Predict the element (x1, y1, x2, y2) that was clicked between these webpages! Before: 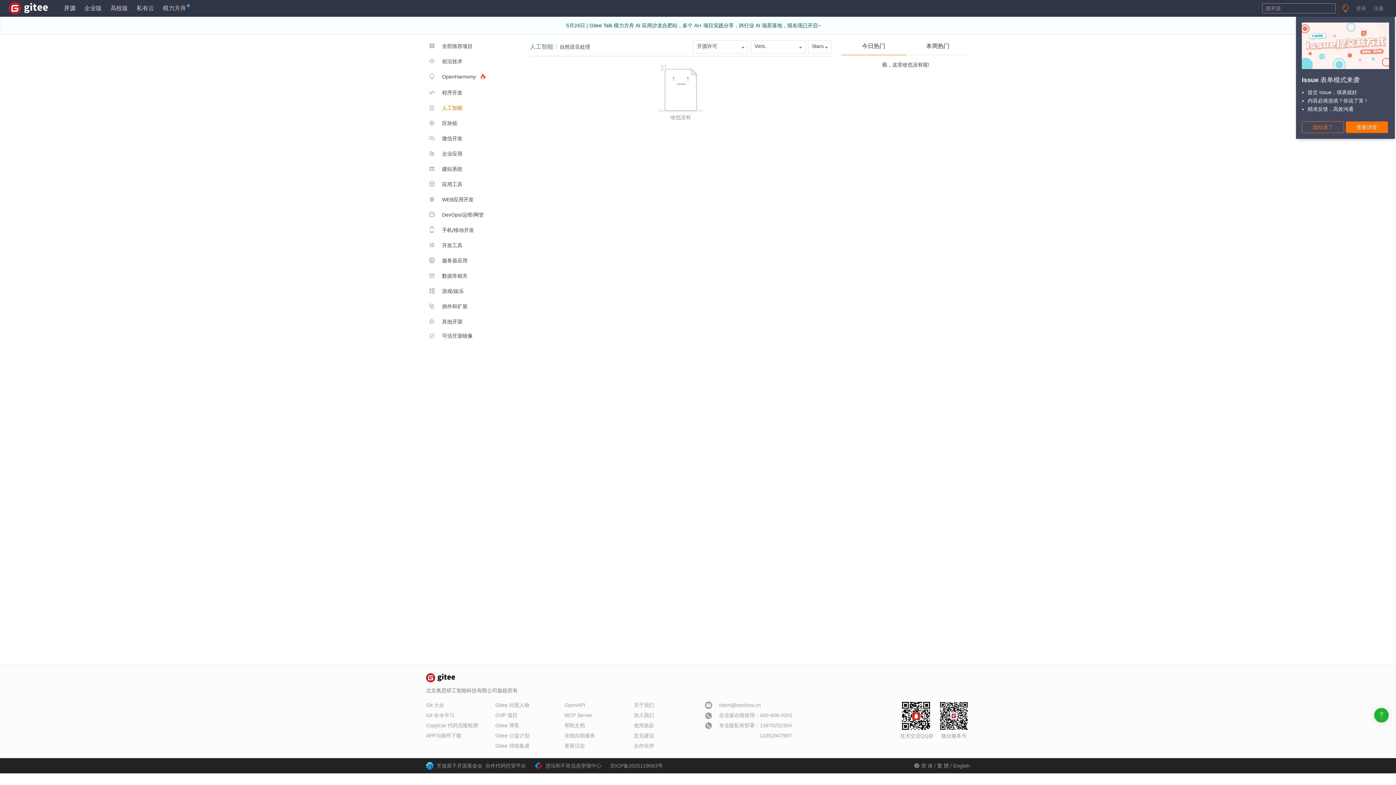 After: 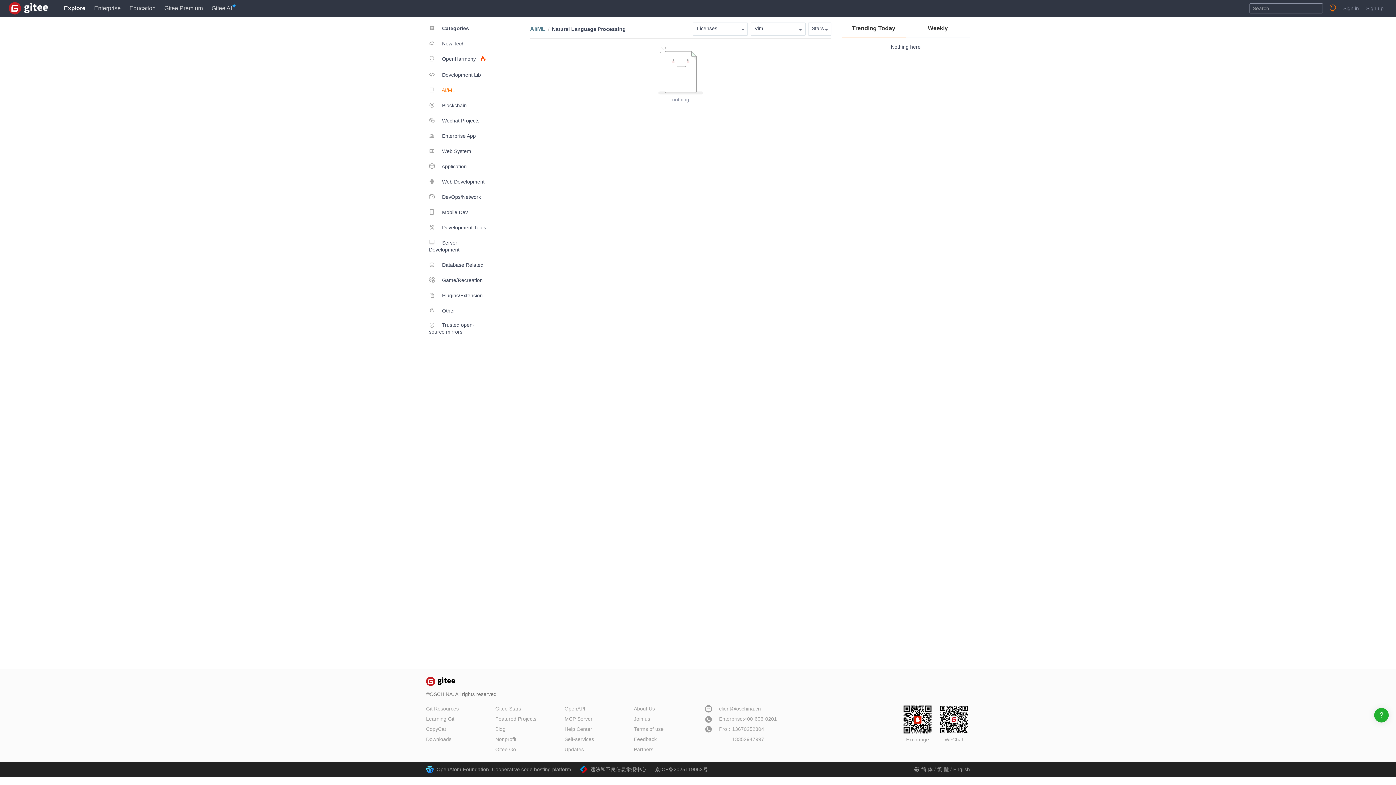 Action: bbox: (953, 763, 970, 769) label: English